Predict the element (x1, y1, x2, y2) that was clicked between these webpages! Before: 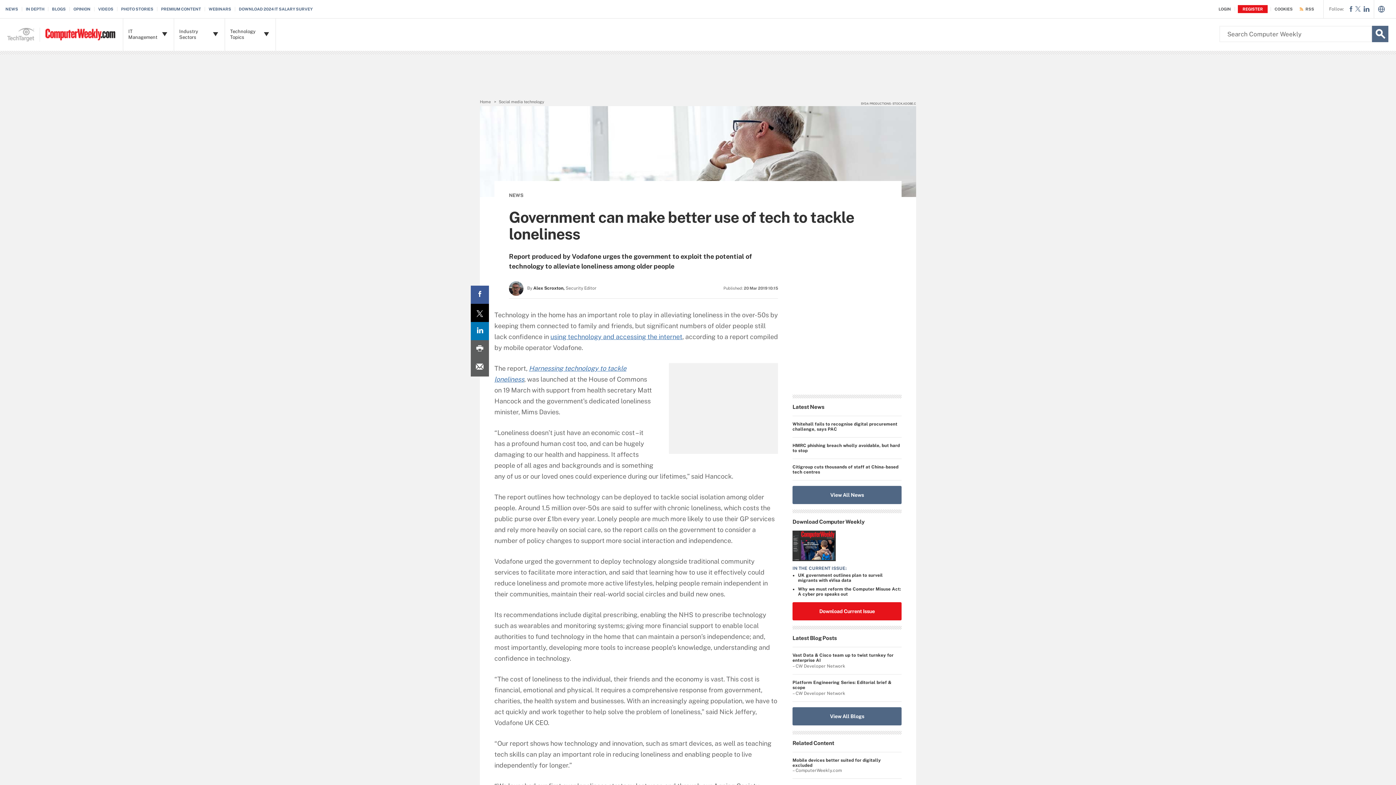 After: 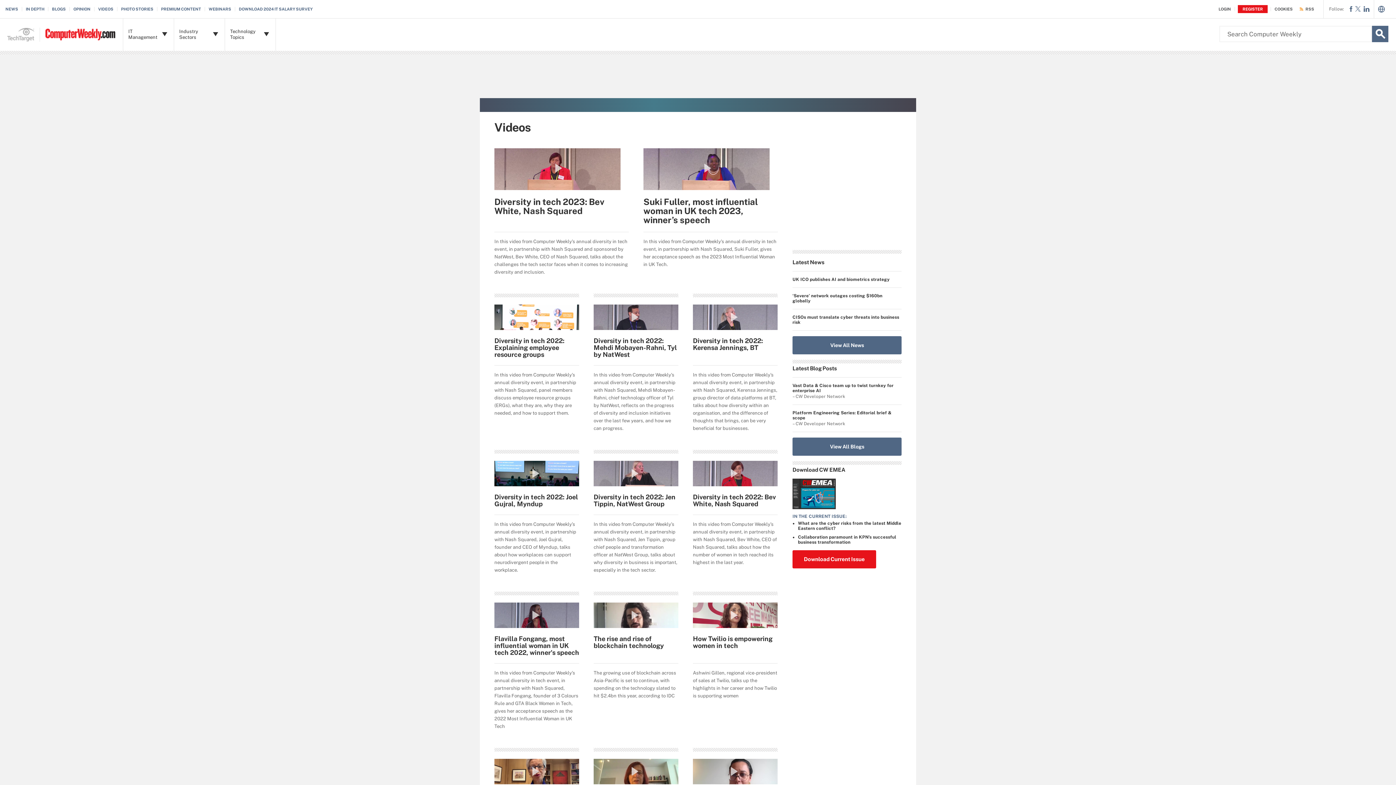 Action: bbox: (98, 6, 117, 11) label: VIDEOS